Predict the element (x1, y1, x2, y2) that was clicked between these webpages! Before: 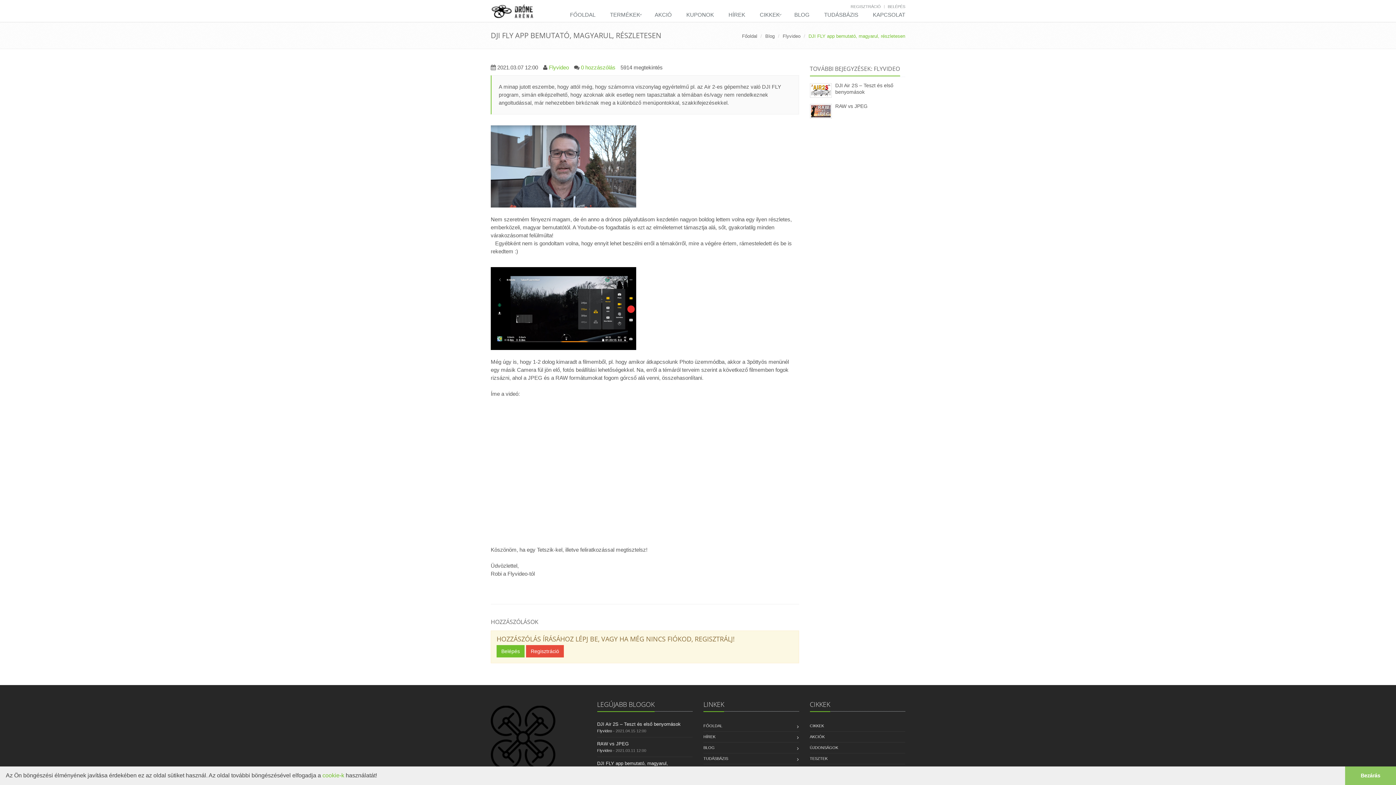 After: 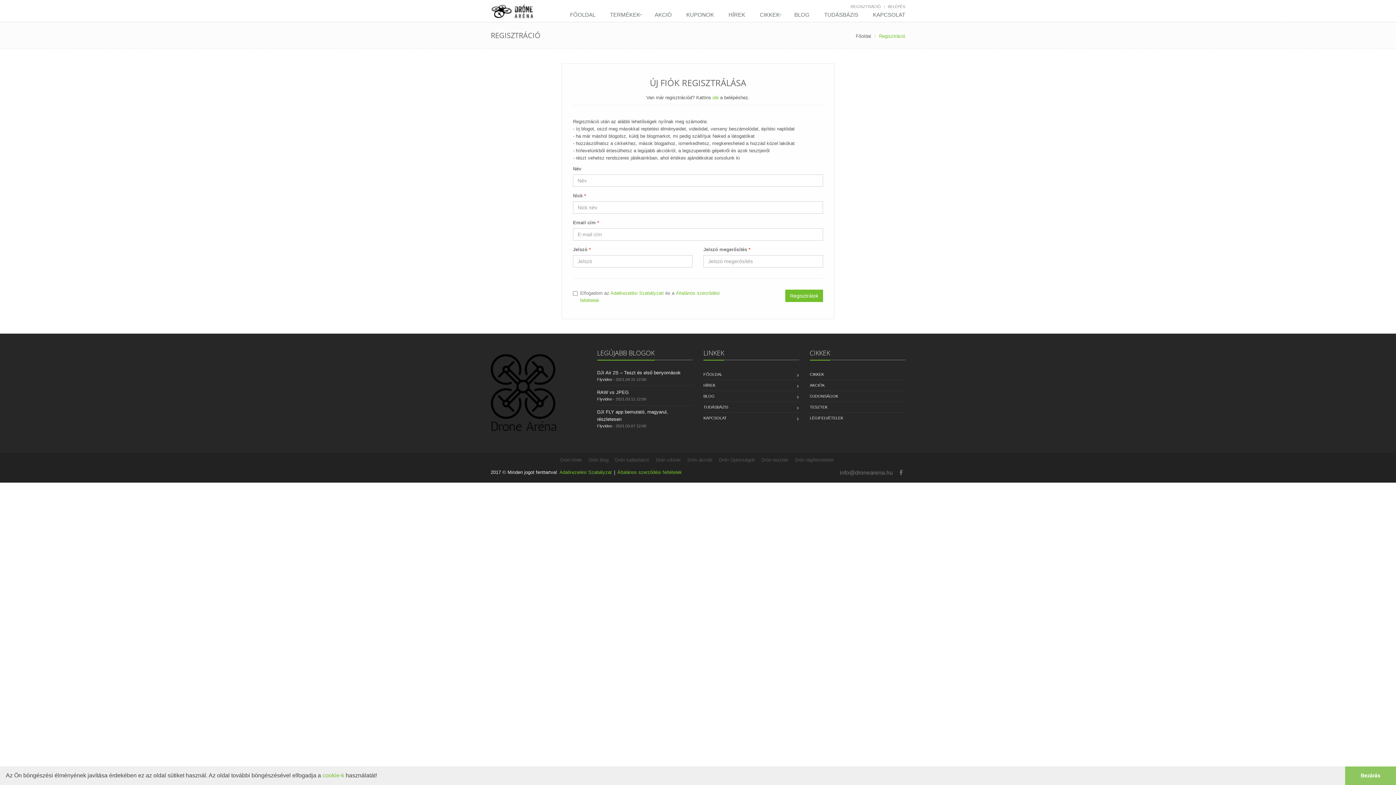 Action: bbox: (526, 645, 564, 657) label: Regisztráció